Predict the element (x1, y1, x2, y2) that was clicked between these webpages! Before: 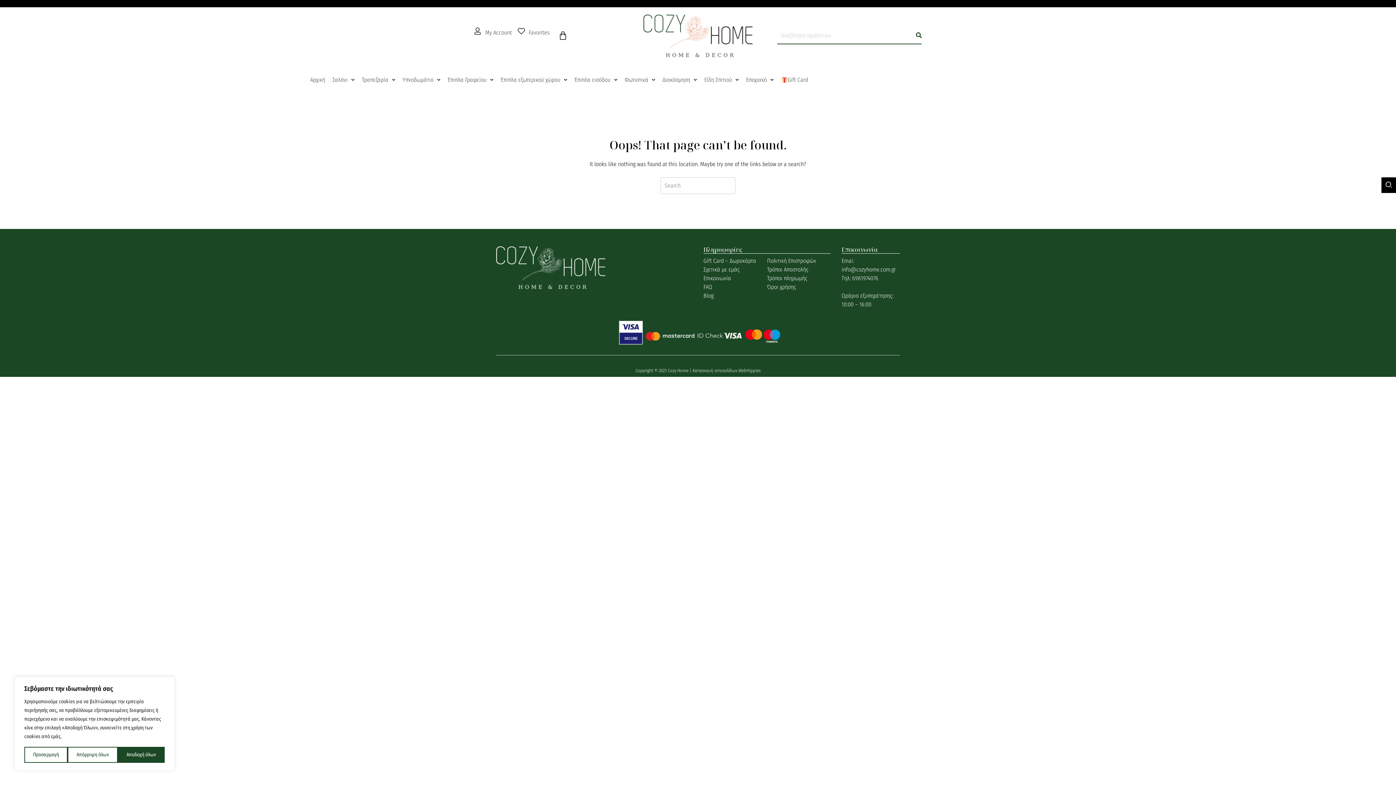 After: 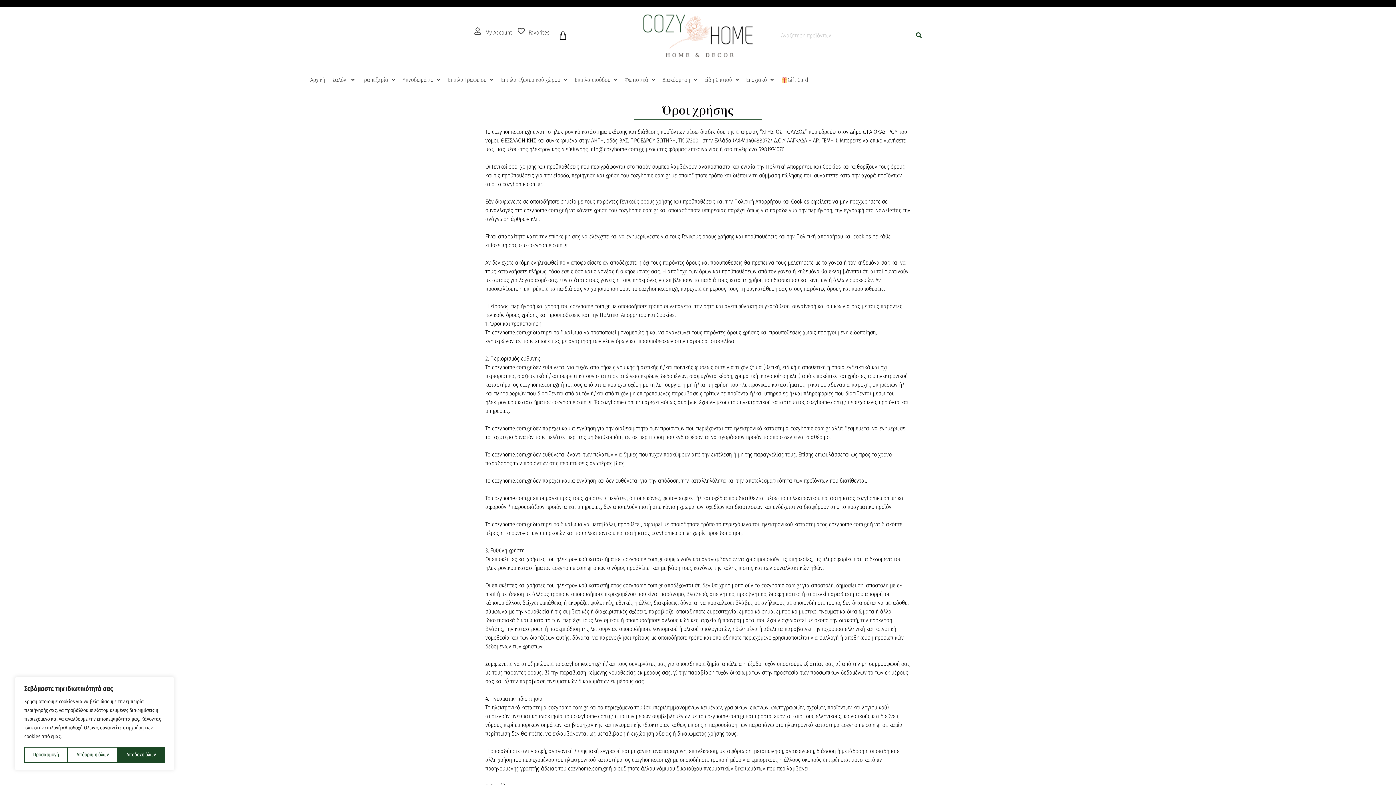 Action: bbox: (767, 283, 796, 290) label: Όροι χρήσης